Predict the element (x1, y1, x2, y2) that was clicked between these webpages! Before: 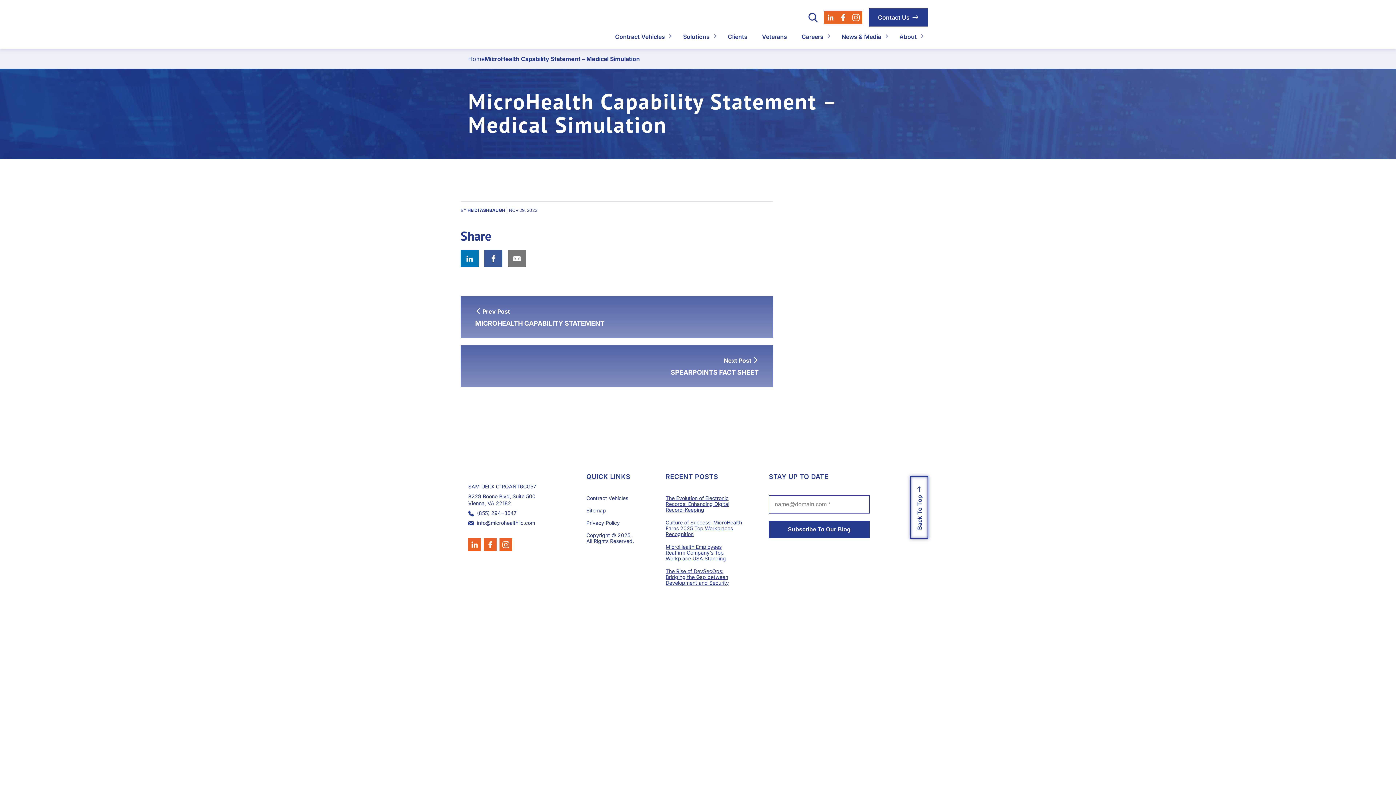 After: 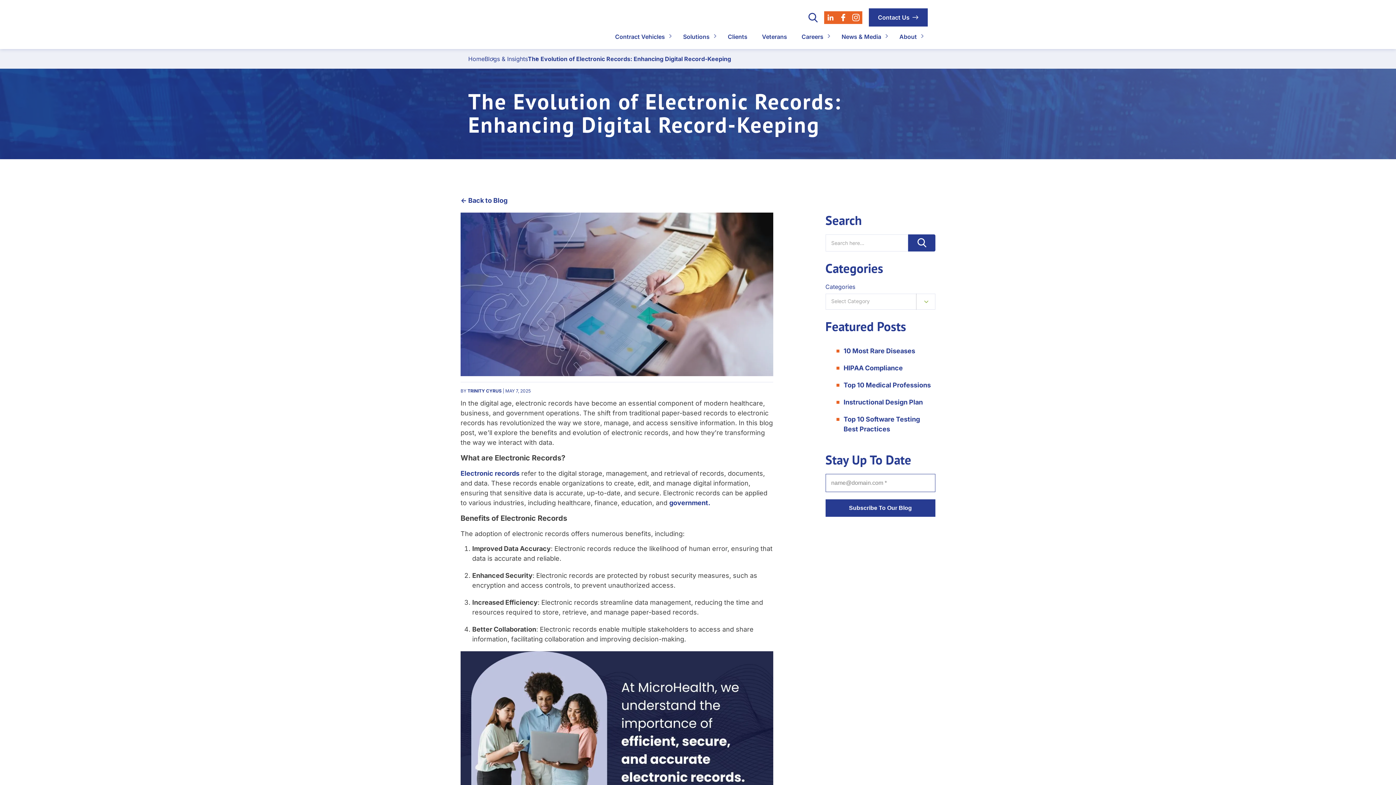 Action: label: The Evolution of Electronic Records: Enhancing Digital Record-Keeping bbox: (665, 495, 742, 513)